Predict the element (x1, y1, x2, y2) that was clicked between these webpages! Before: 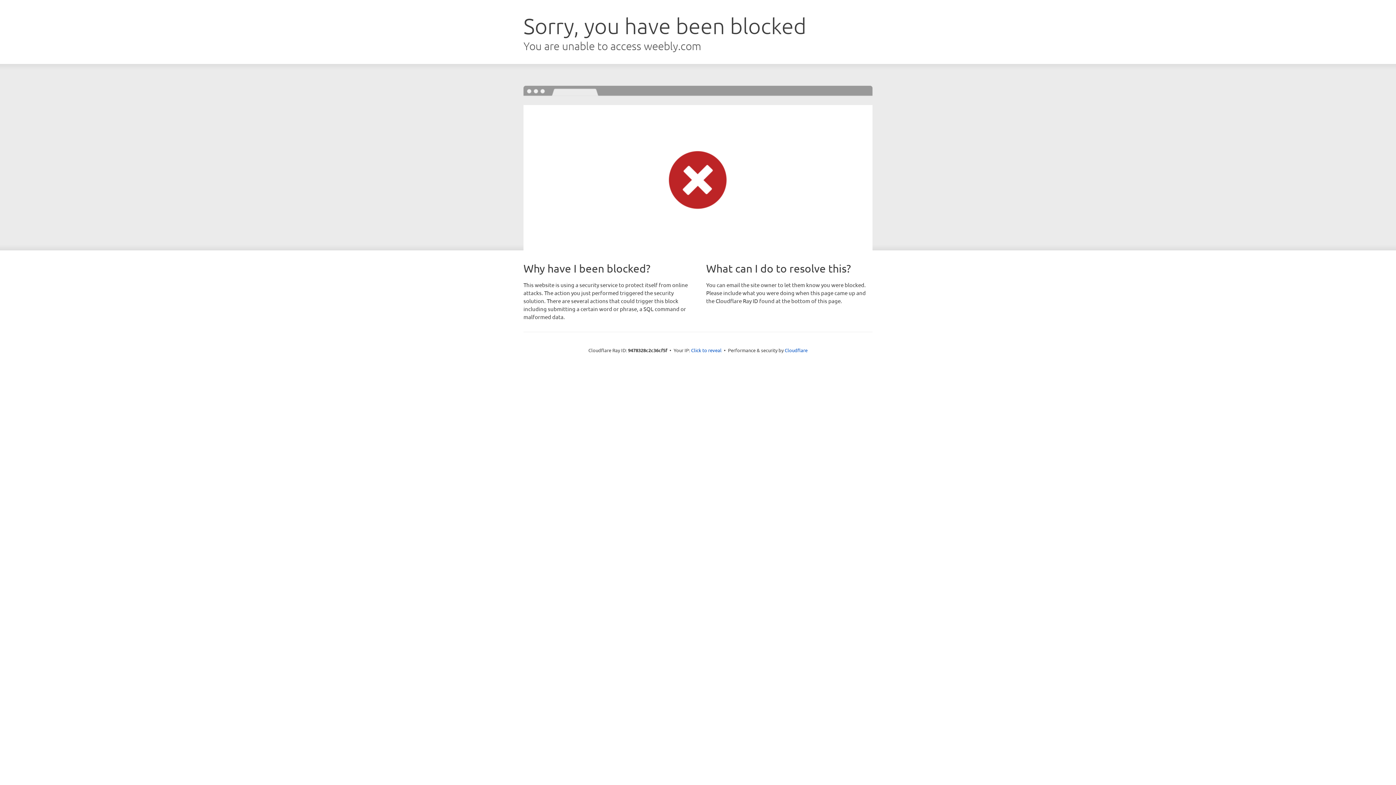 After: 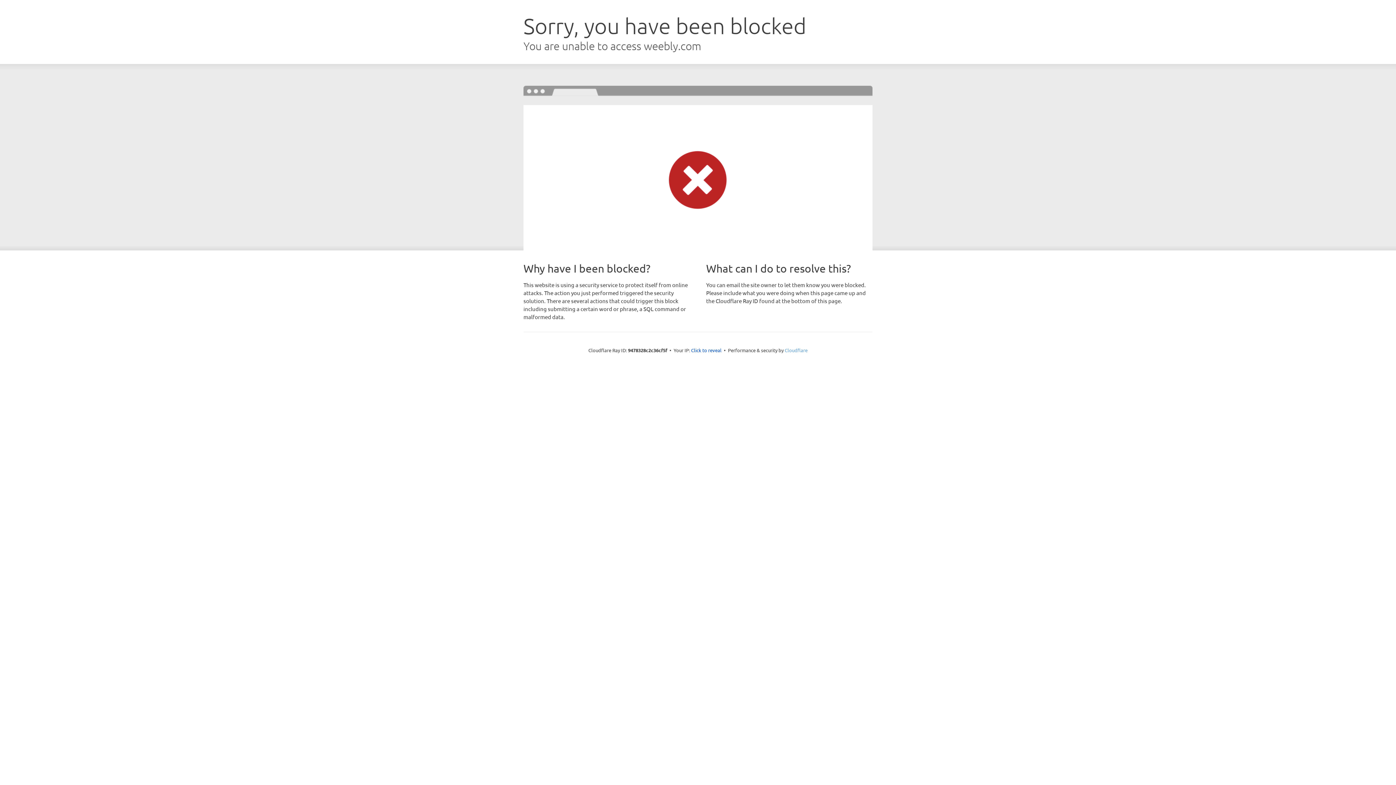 Action: label: Cloudflare bbox: (784, 347, 807, 353)